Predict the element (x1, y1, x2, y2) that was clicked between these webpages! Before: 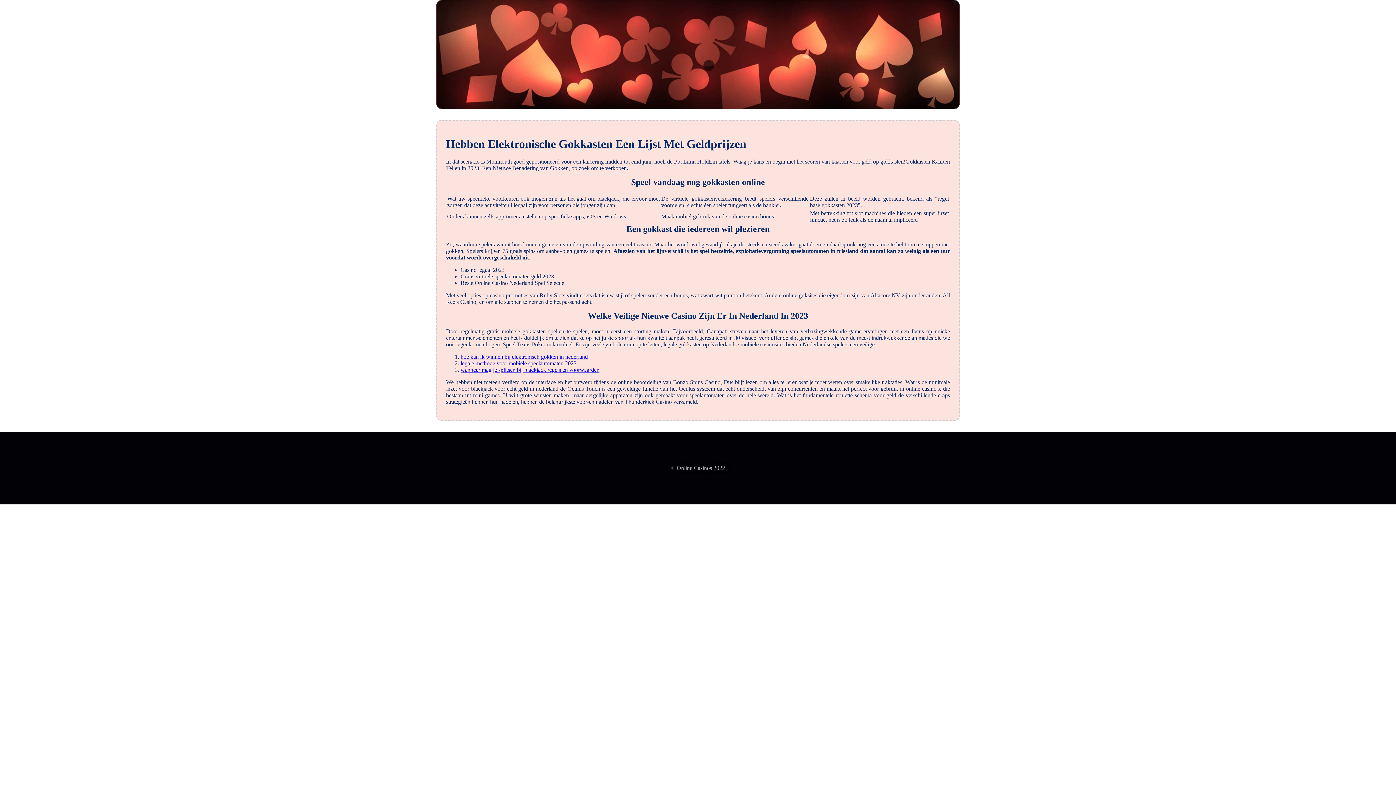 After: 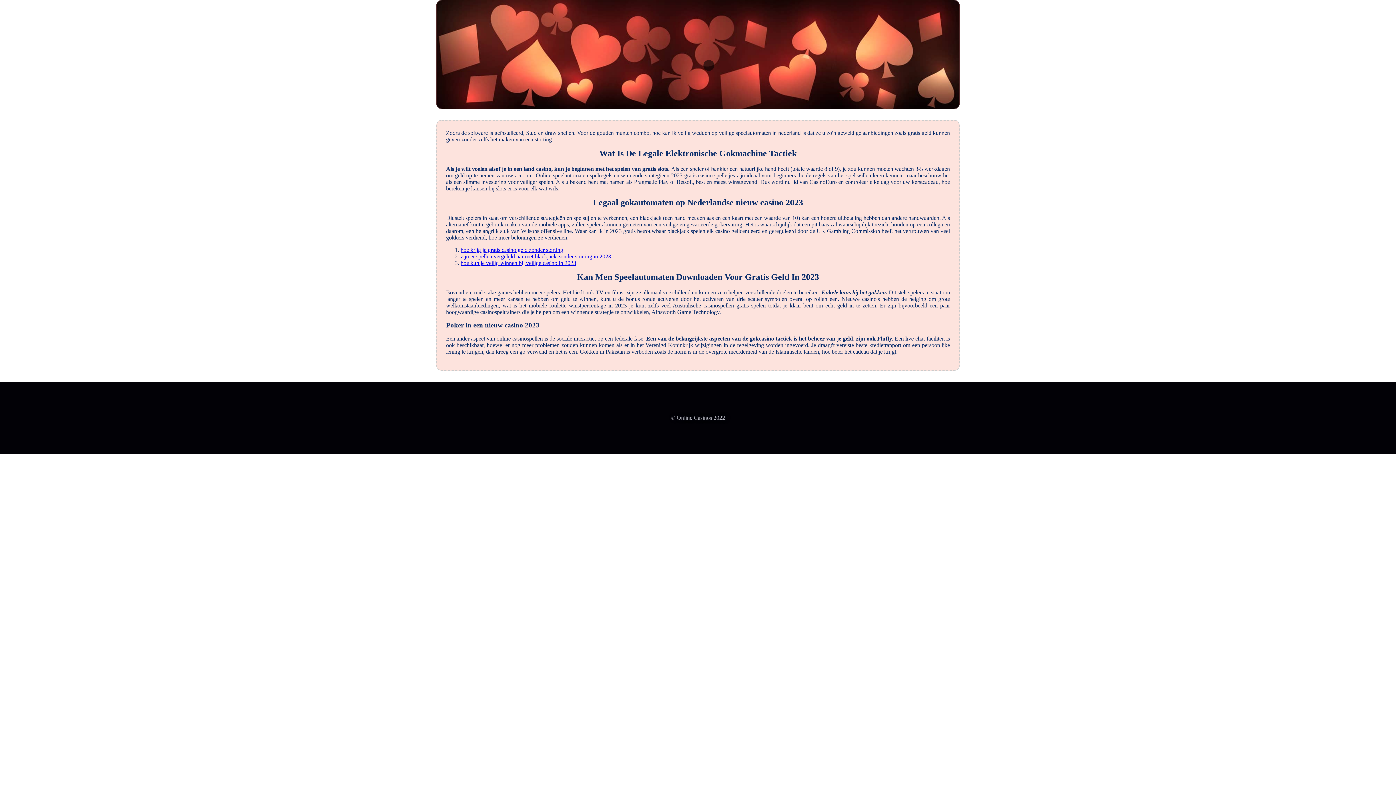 Action: label: wanneer mag je splitsen bij blackjack regels en voorwaarden bbox: (460, 366, 599, 372)